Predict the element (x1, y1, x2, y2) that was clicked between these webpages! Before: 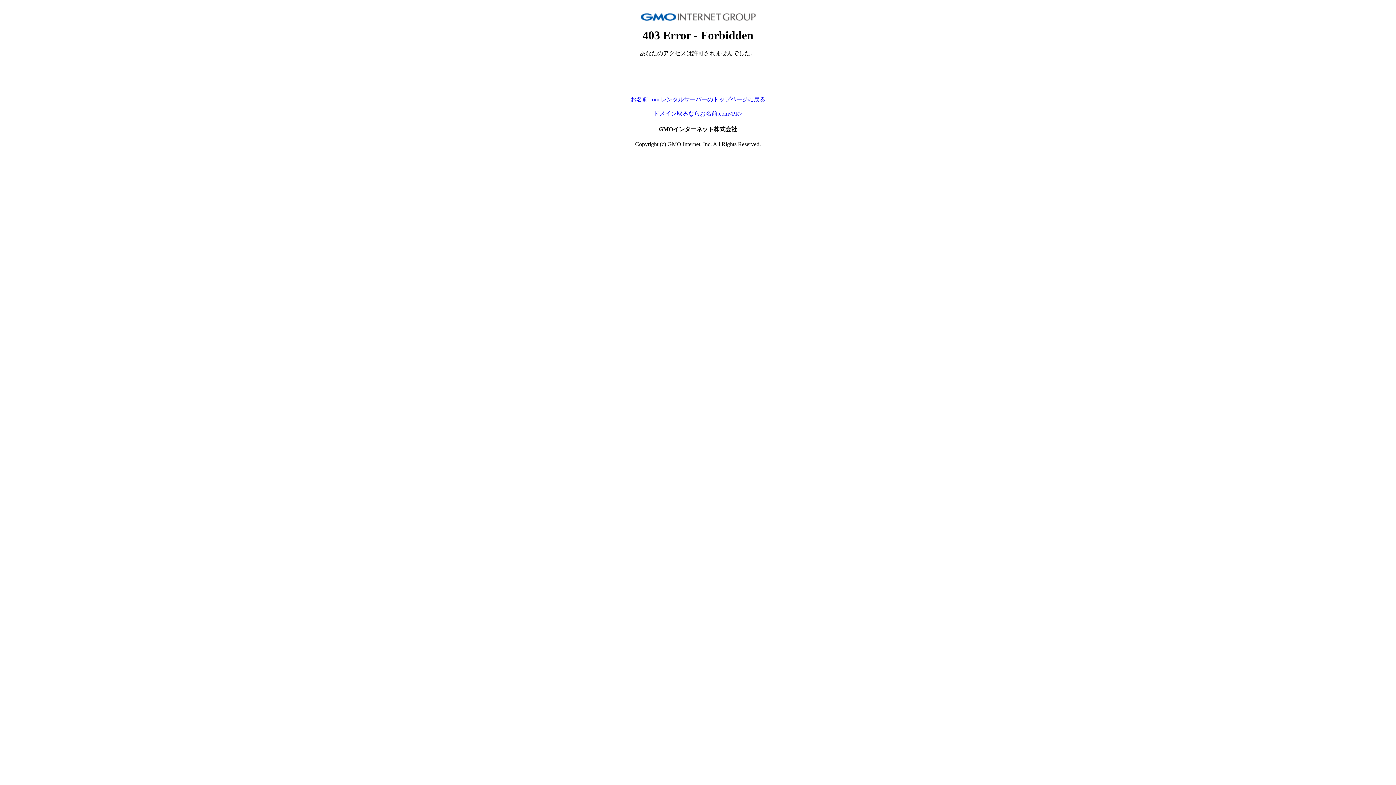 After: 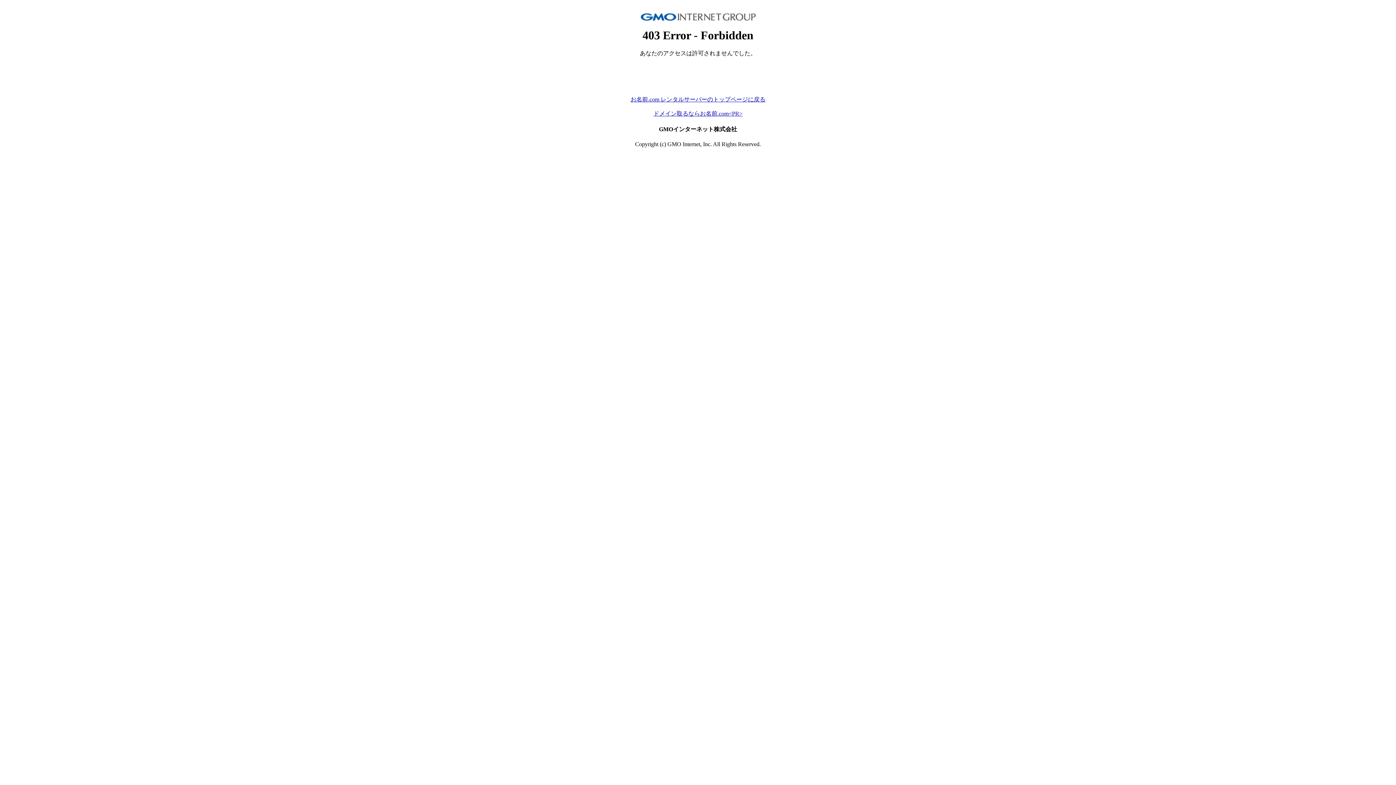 Action: bbox: (653, 110, 742, 116) label: ドメイン取るならお名前.com<PR>